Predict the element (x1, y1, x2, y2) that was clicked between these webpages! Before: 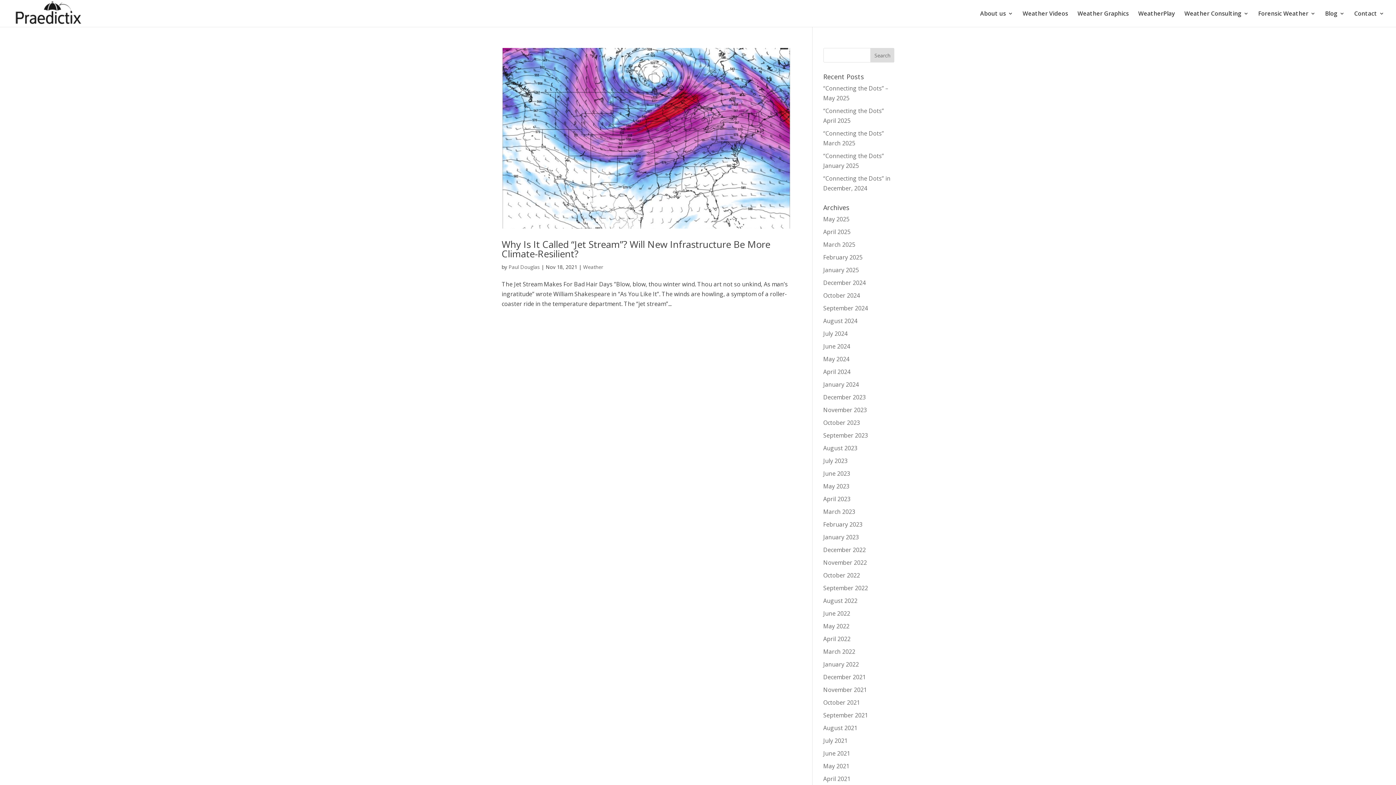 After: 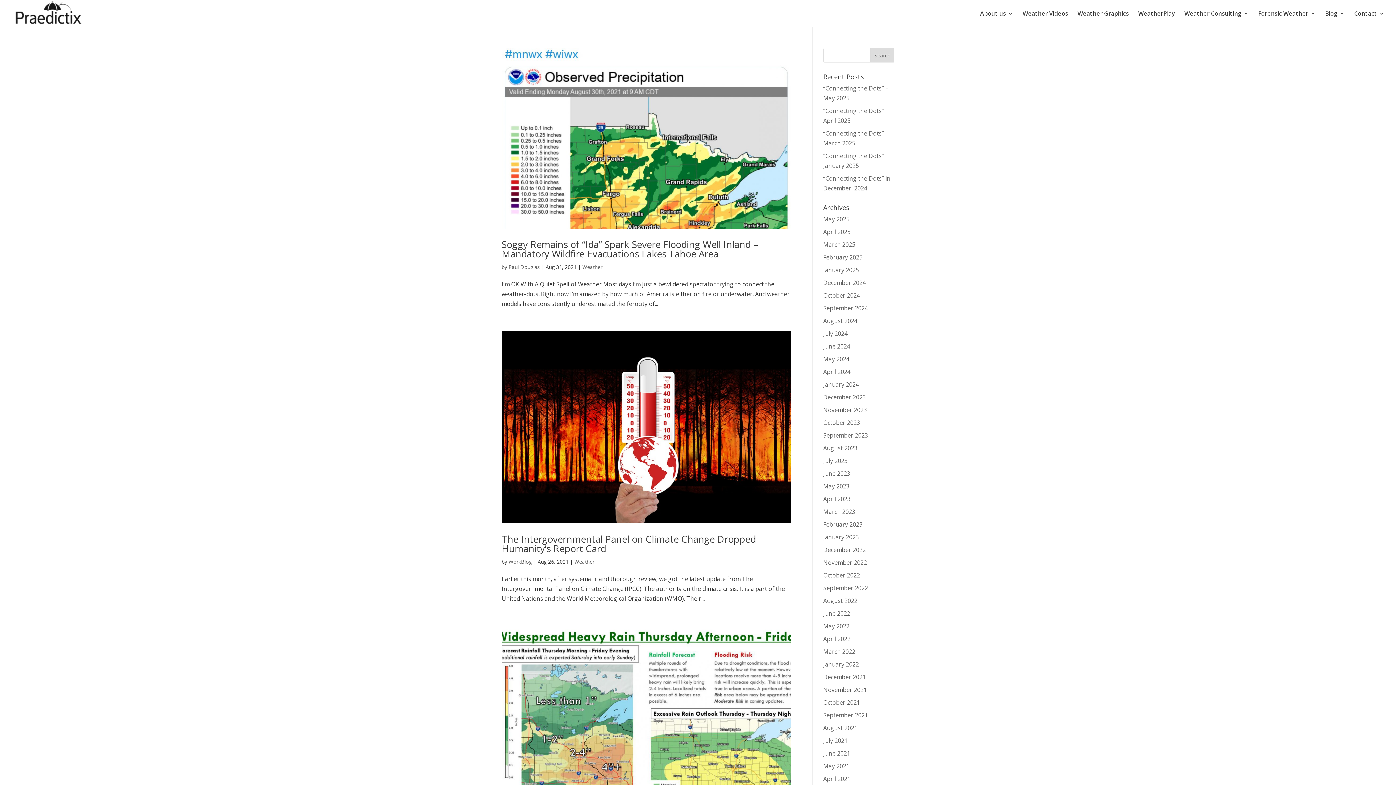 Action: label: August 2021 bbox: (823, 724, 857, 732)